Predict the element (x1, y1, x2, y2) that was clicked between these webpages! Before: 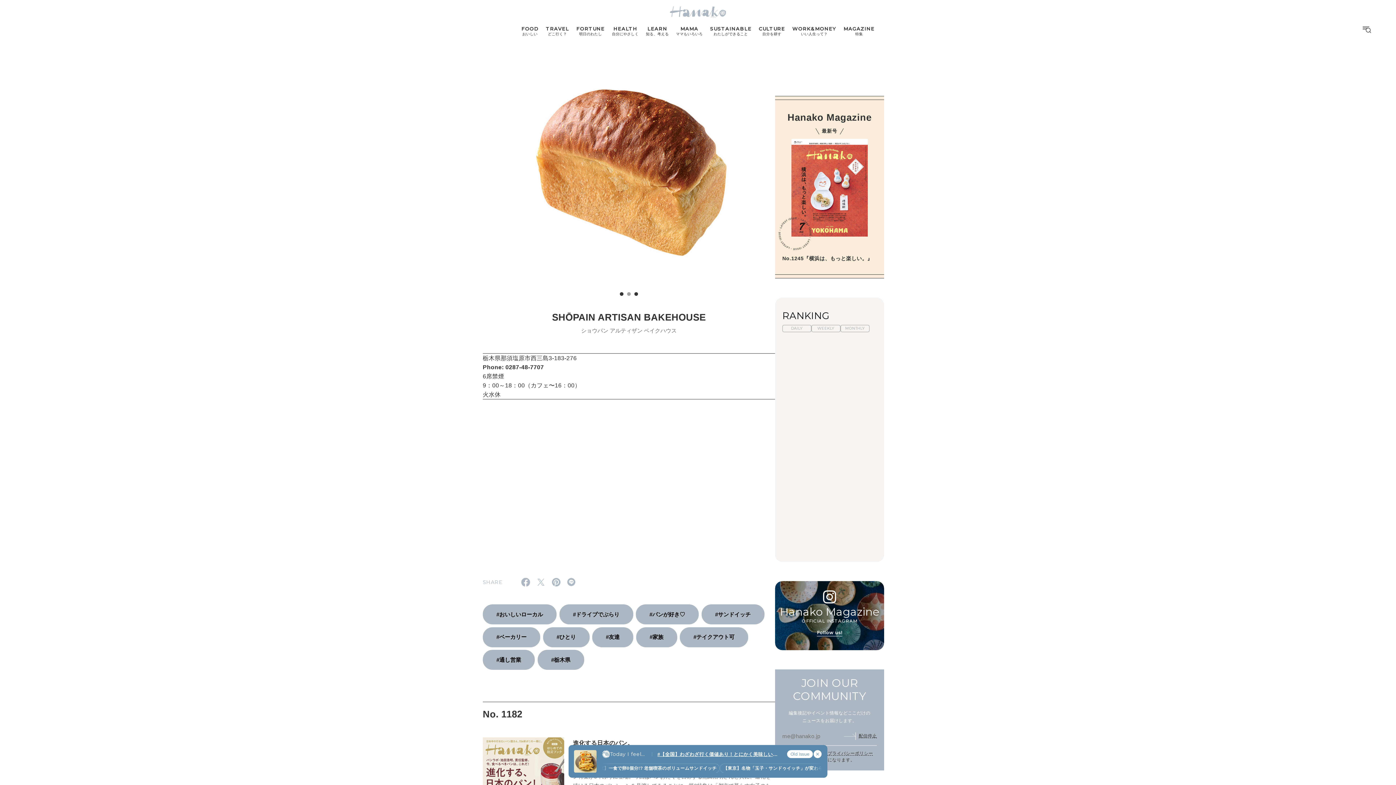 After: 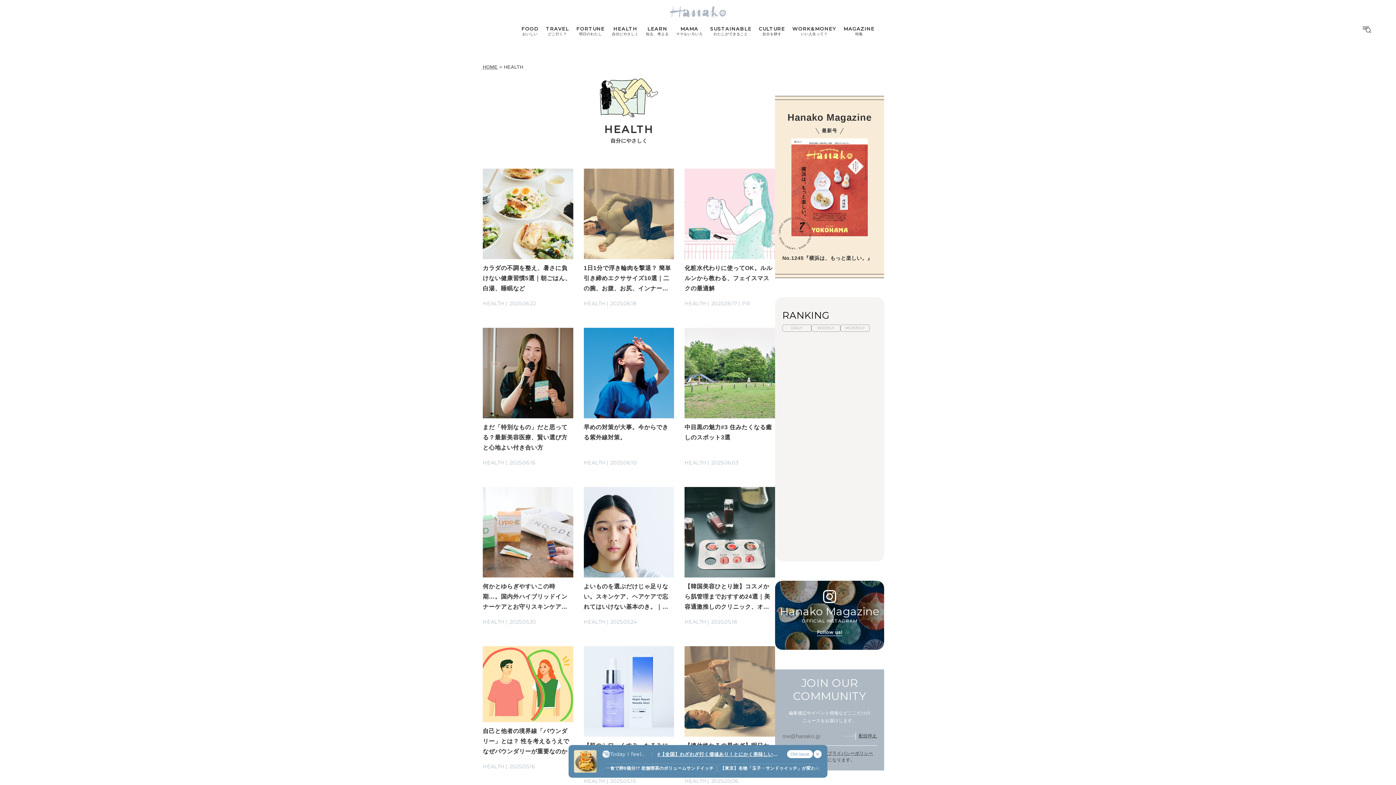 Action: label: HEALTH
自分にやさしく bbox: (608, 26, 642, 36)